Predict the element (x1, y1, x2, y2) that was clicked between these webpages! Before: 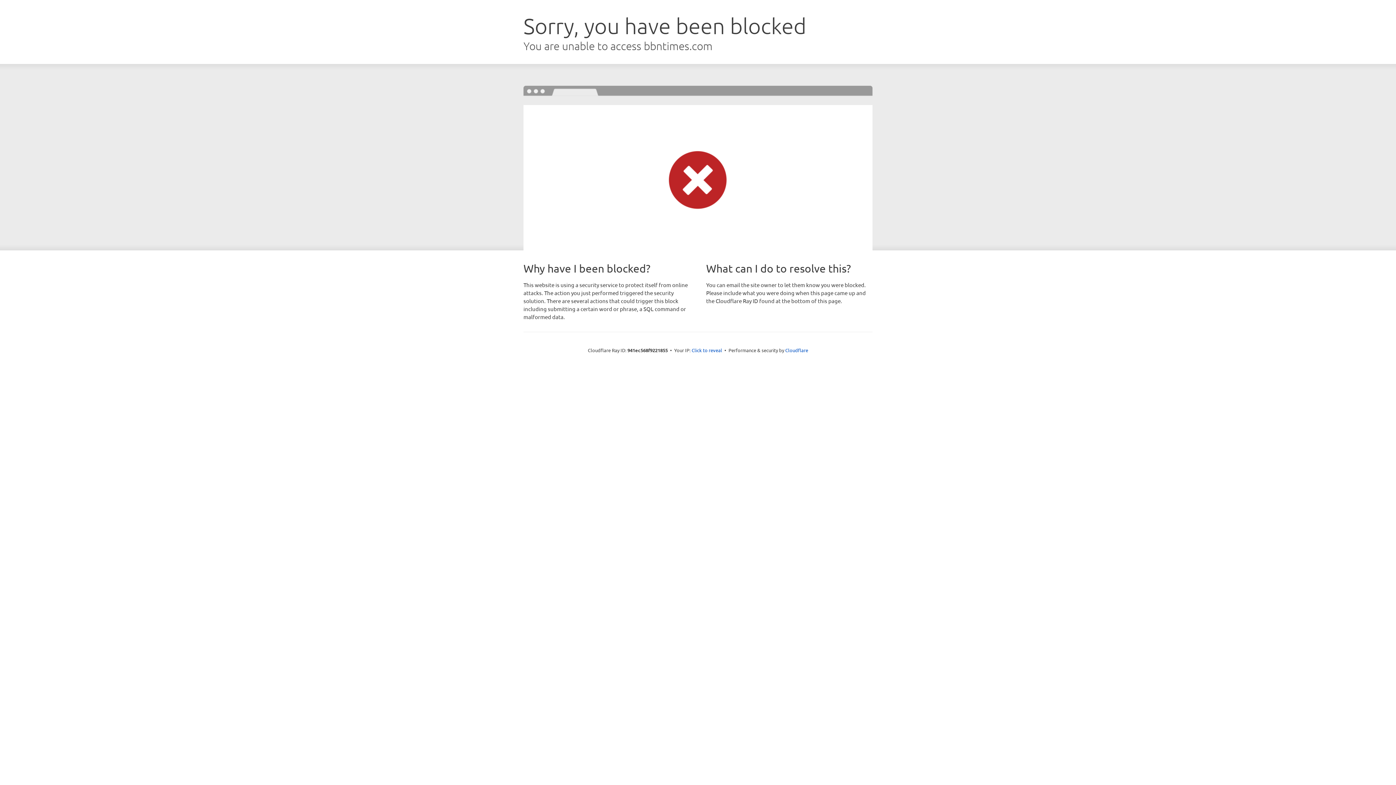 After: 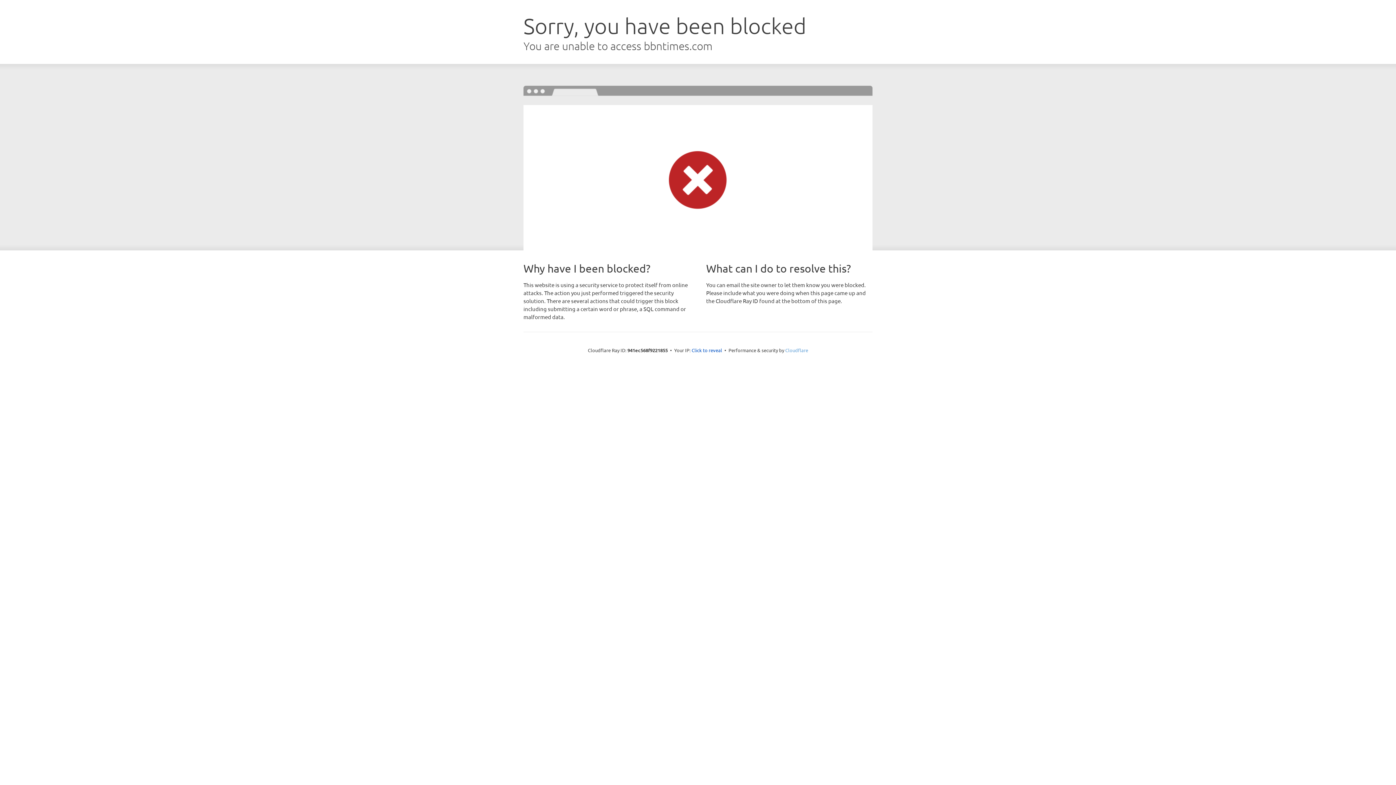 Action: bbox: (785, 347, 808, 353) label: Cloudflare